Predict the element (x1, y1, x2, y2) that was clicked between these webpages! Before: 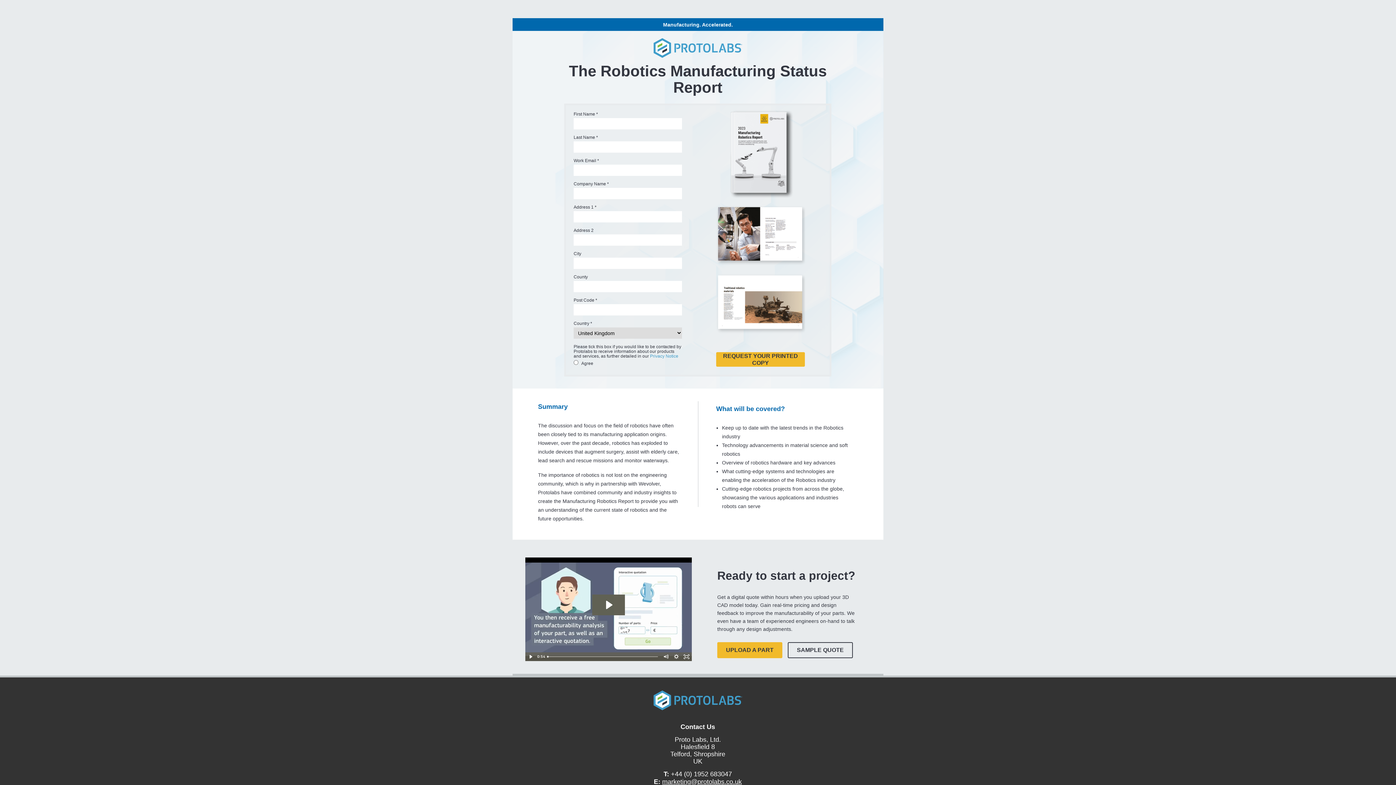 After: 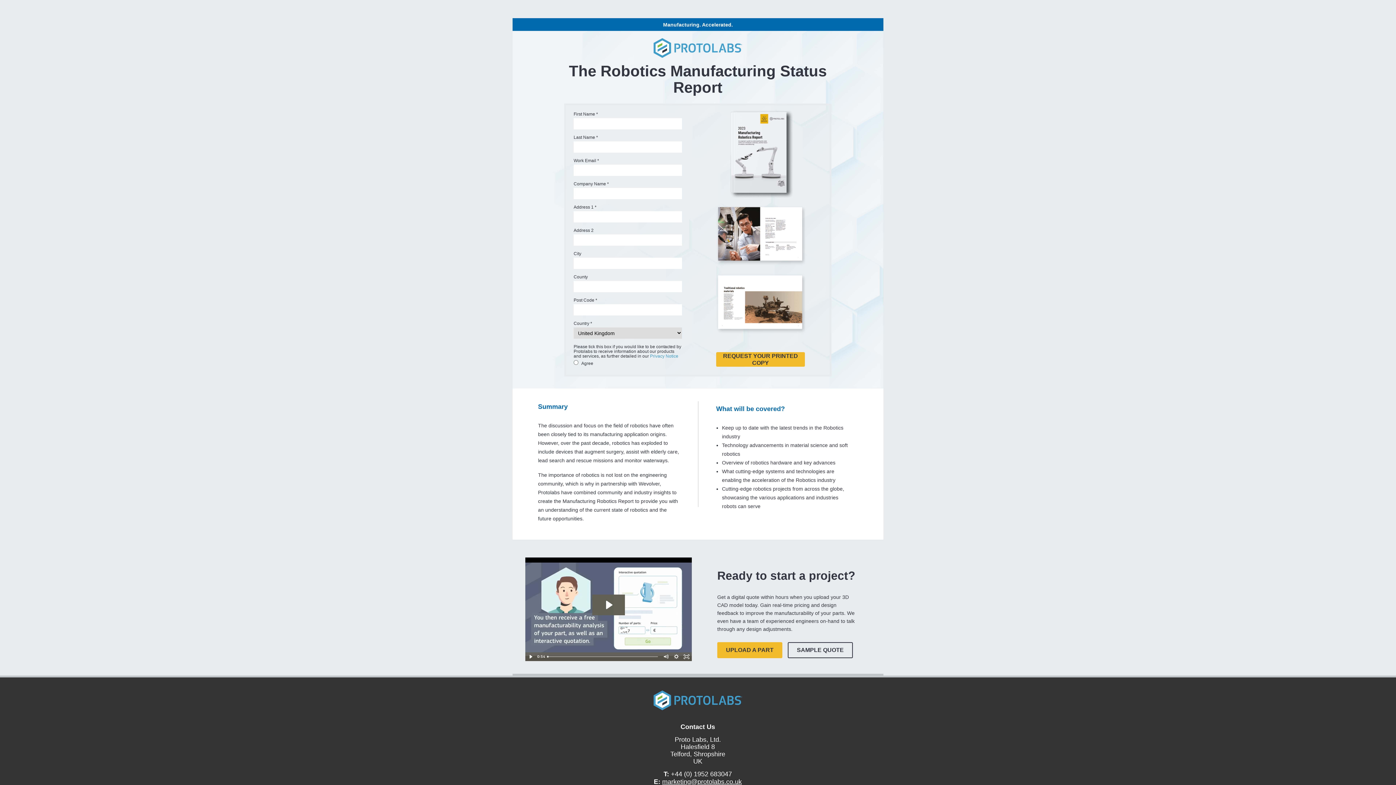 Action: bbox: (662, 779, 742, 785) label: marketing@protolabs.co.uk